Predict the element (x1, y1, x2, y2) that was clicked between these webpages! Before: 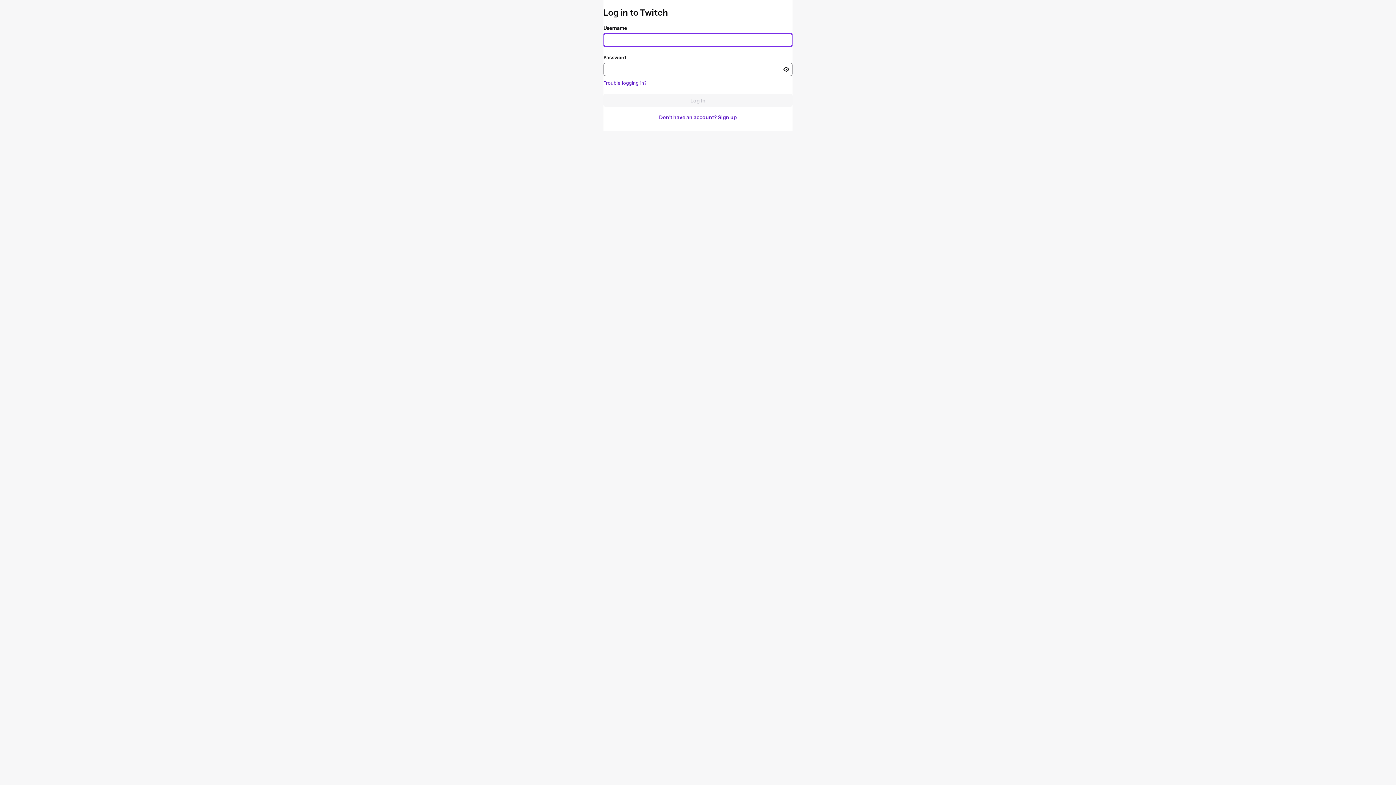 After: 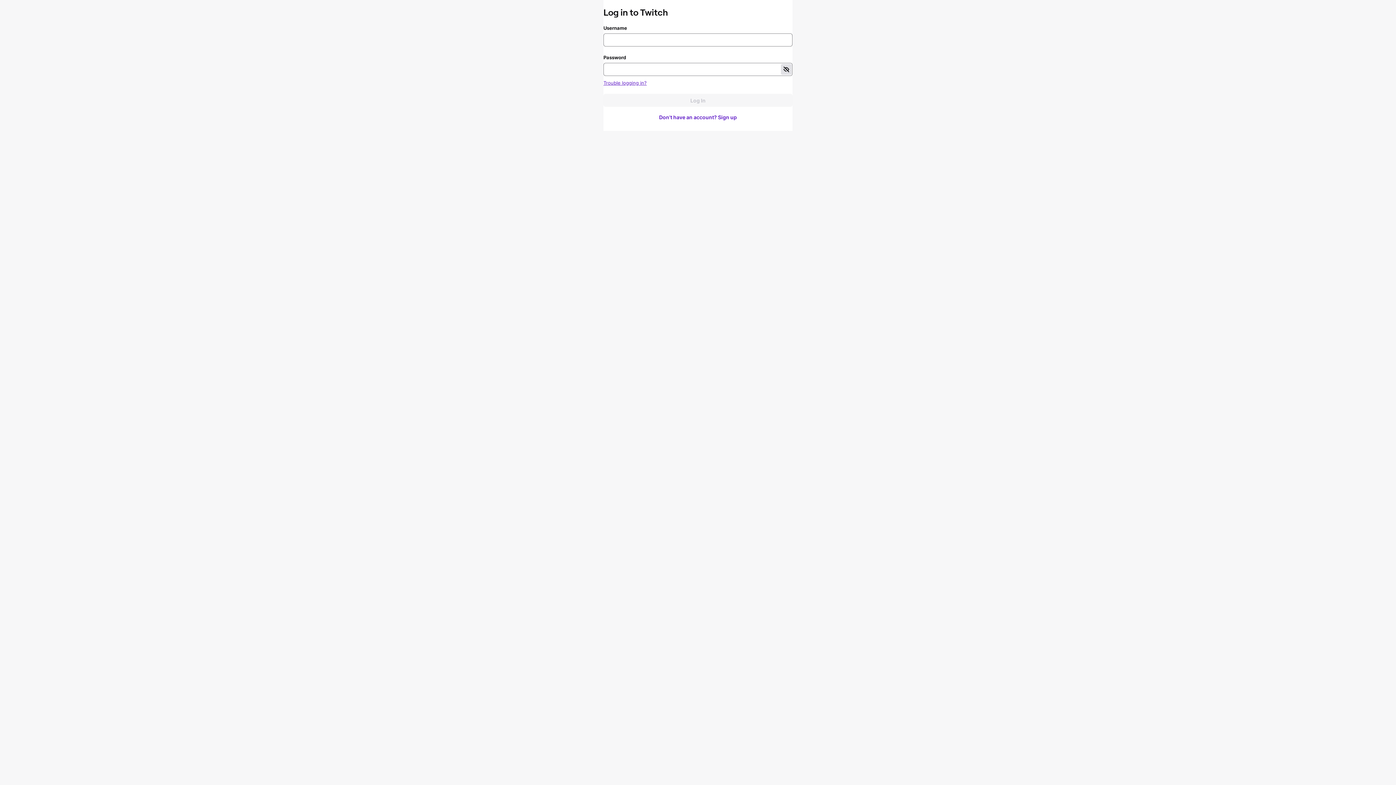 Action: bbox: (780, 64, 791, 74) label: Toggle password visibility